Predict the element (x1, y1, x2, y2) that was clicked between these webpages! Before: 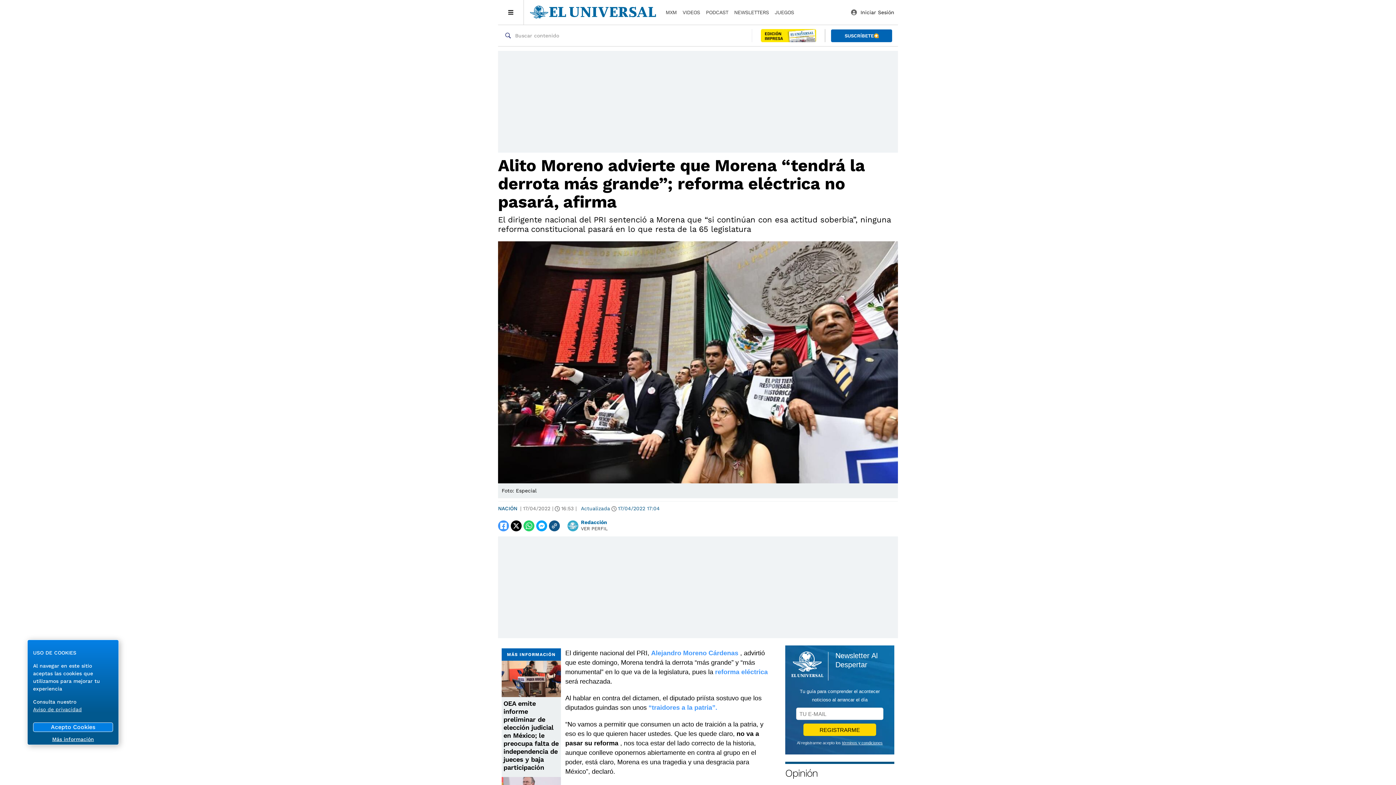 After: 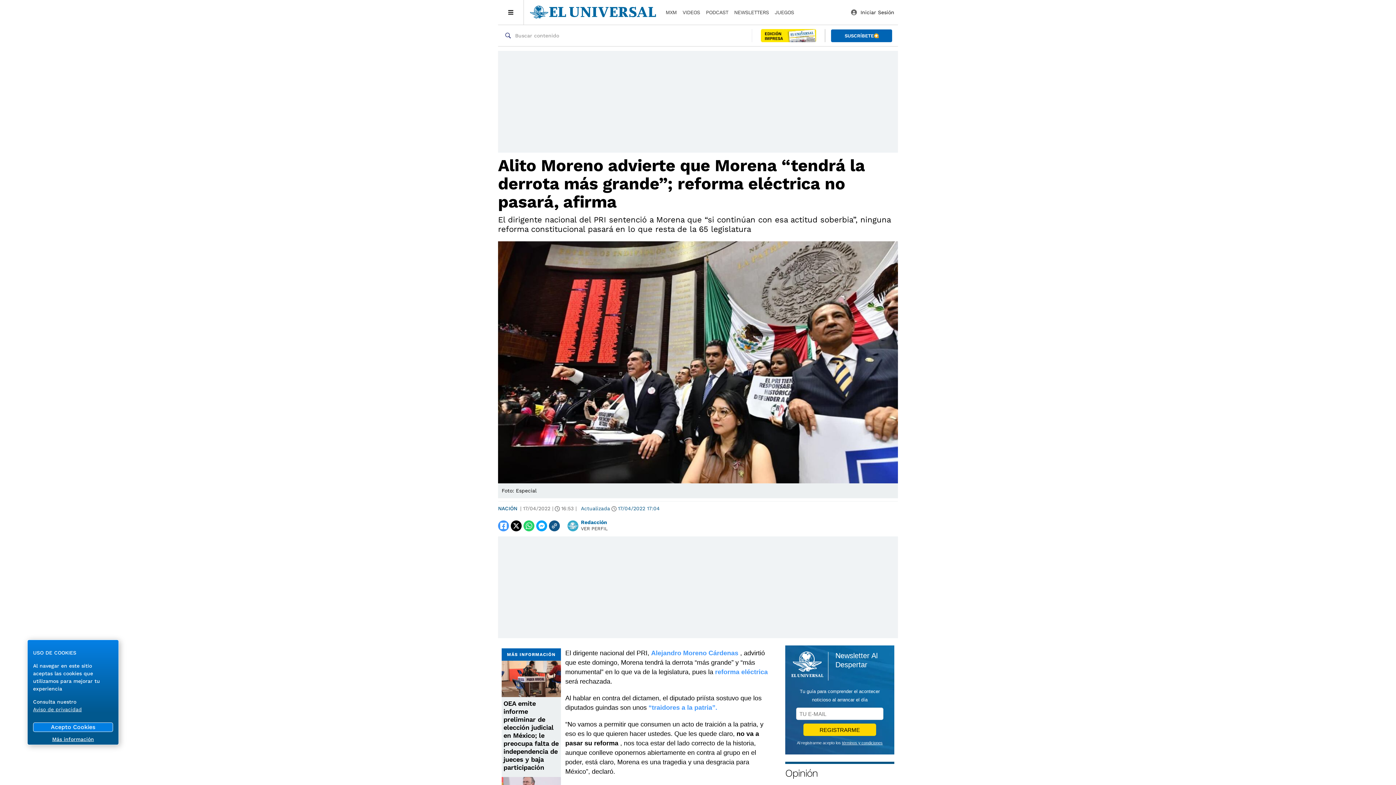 Action: label: reforma eléctrica  bbox: (715, 668, 768, 676)